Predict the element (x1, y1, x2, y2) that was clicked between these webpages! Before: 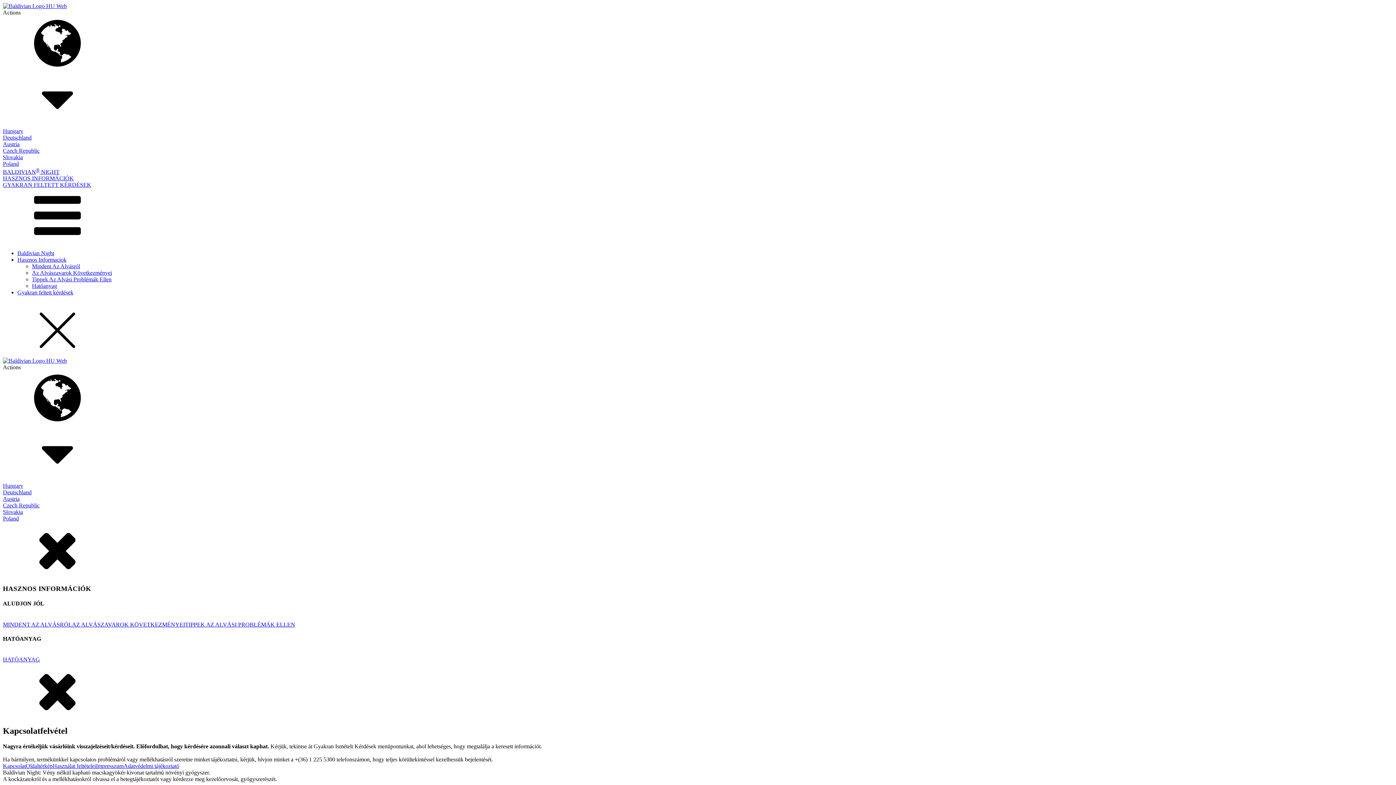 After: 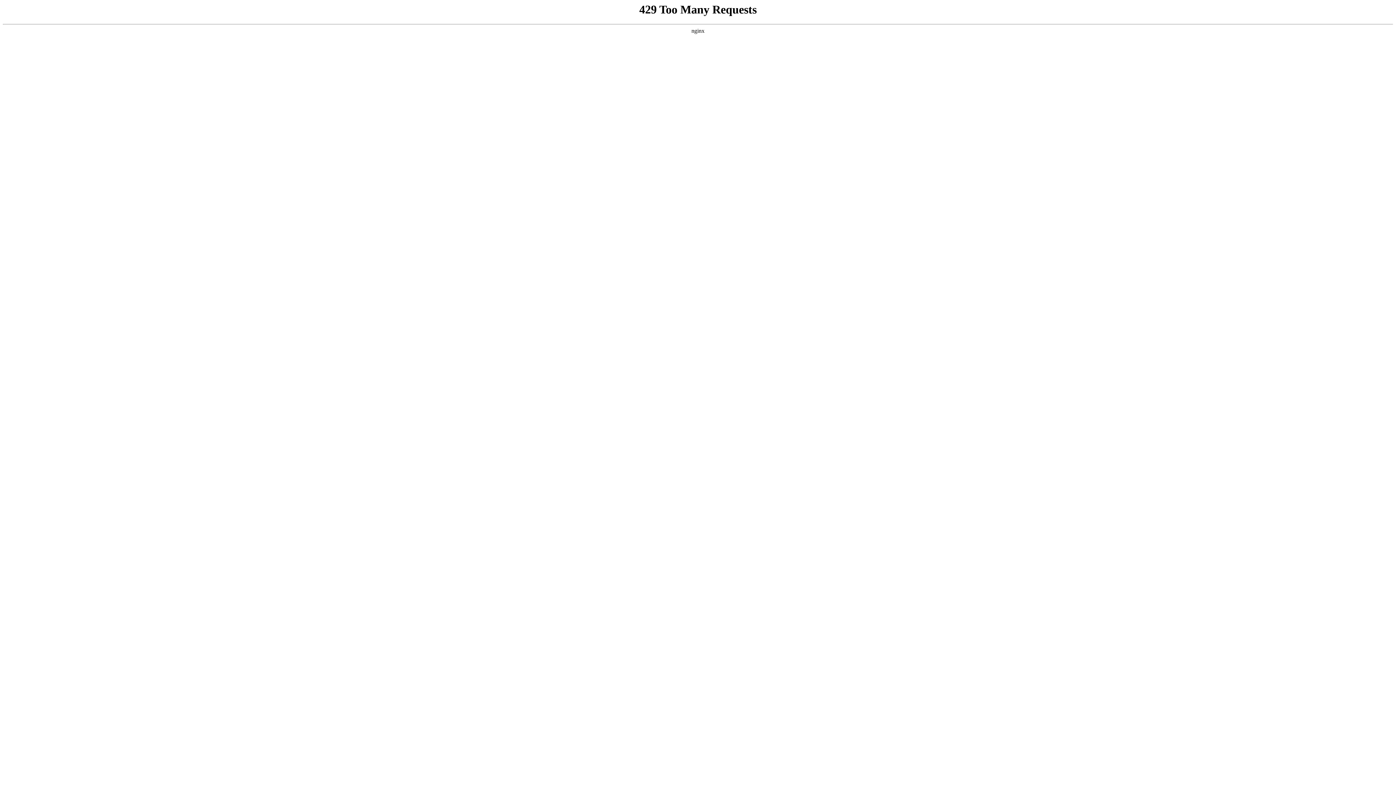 Action: bbox: (2, 141, 1393, 147) label: Austria